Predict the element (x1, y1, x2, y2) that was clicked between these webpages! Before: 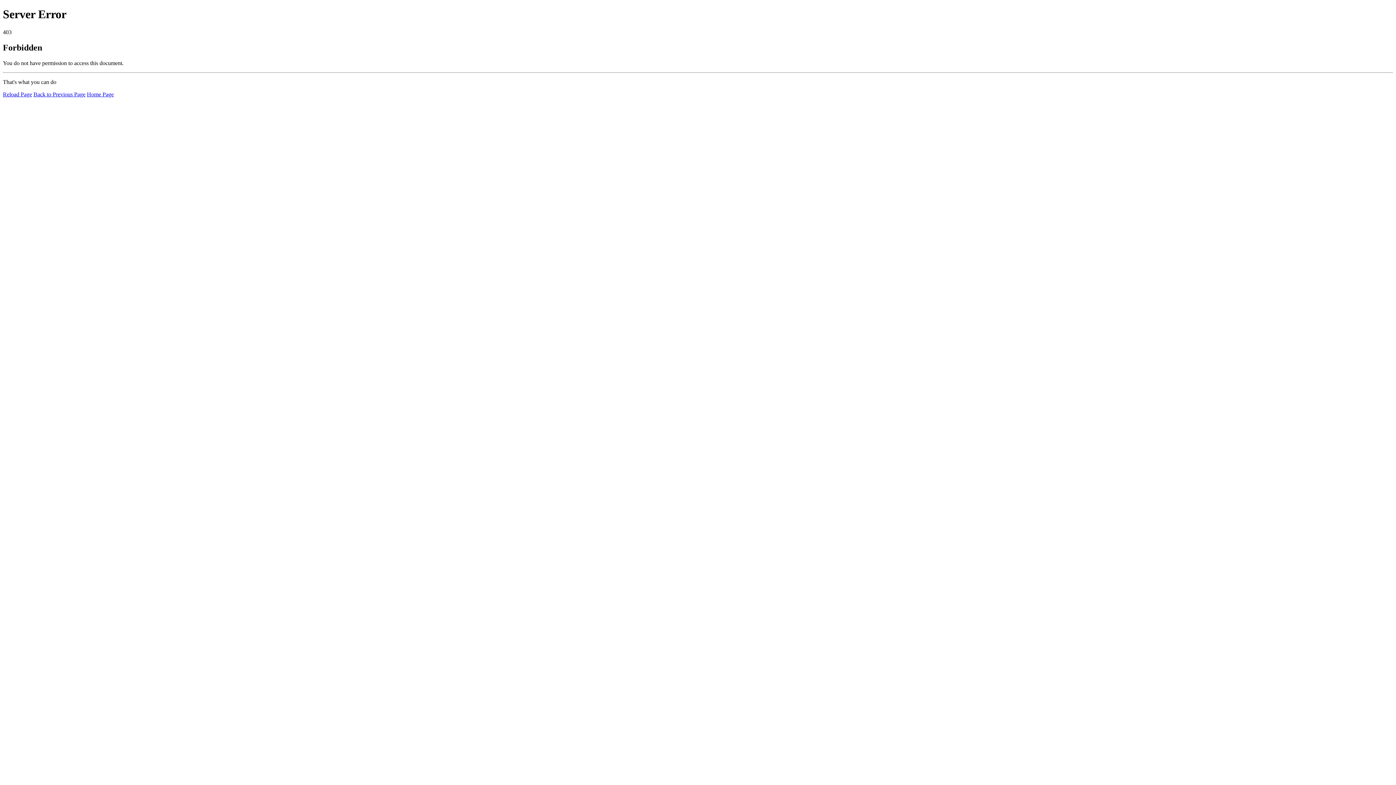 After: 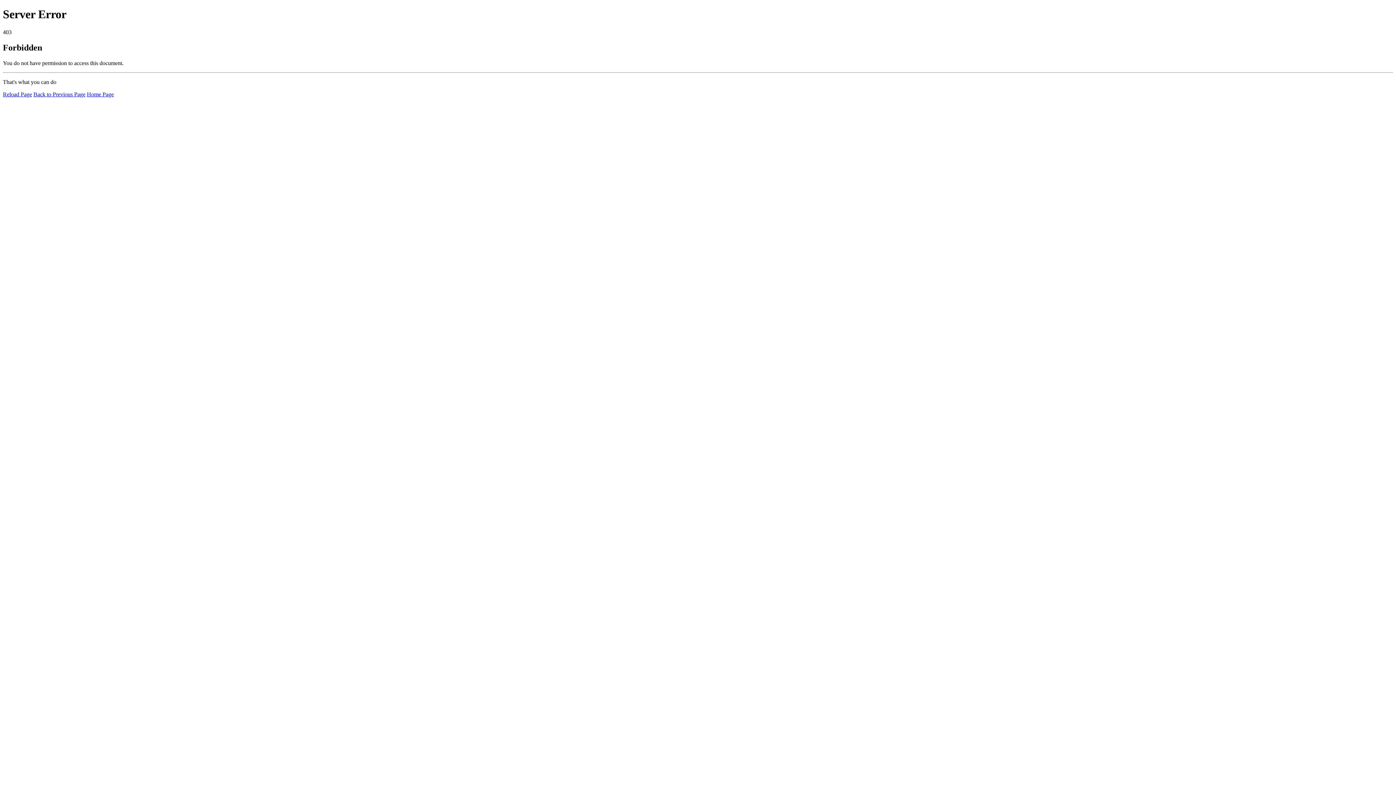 Action: bbox: (86, 91, 113, 97) label: Home Page